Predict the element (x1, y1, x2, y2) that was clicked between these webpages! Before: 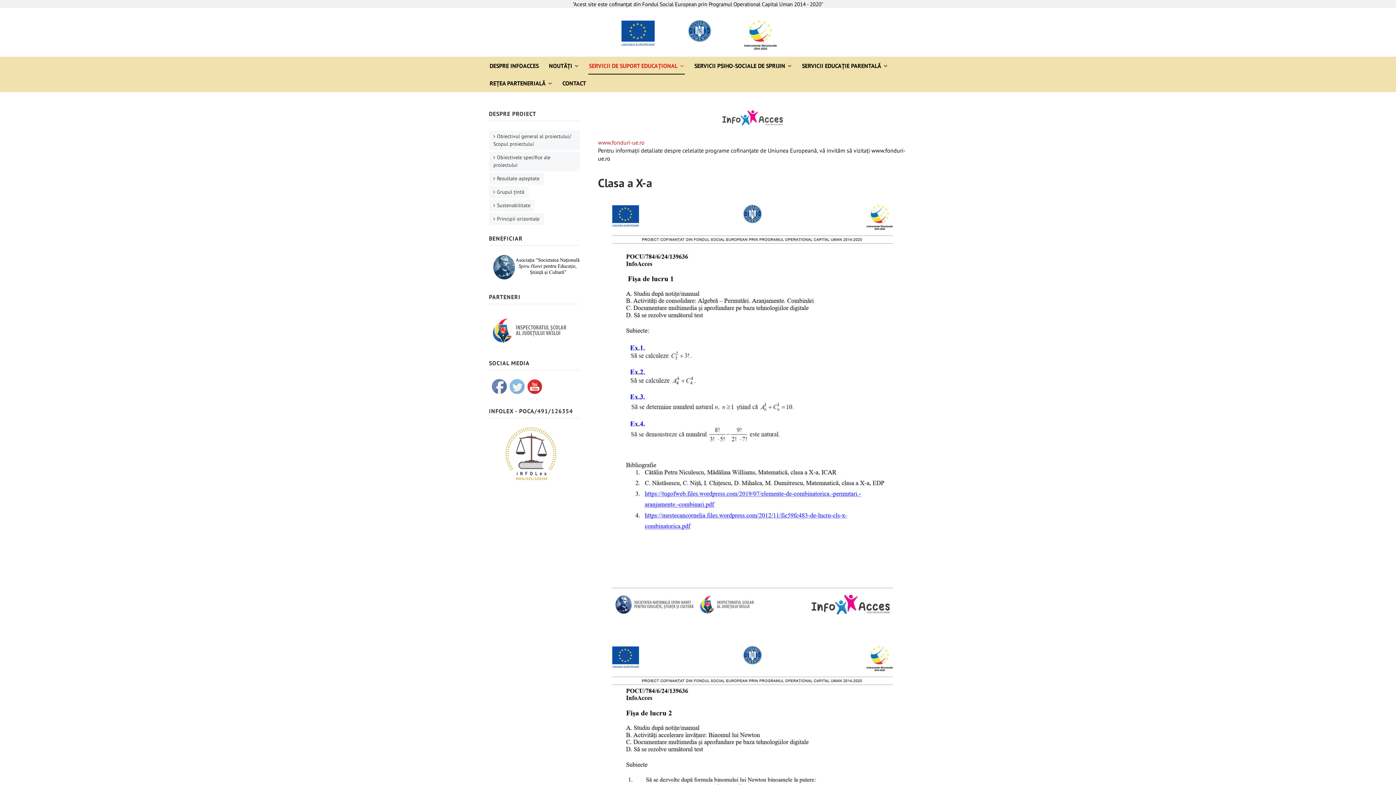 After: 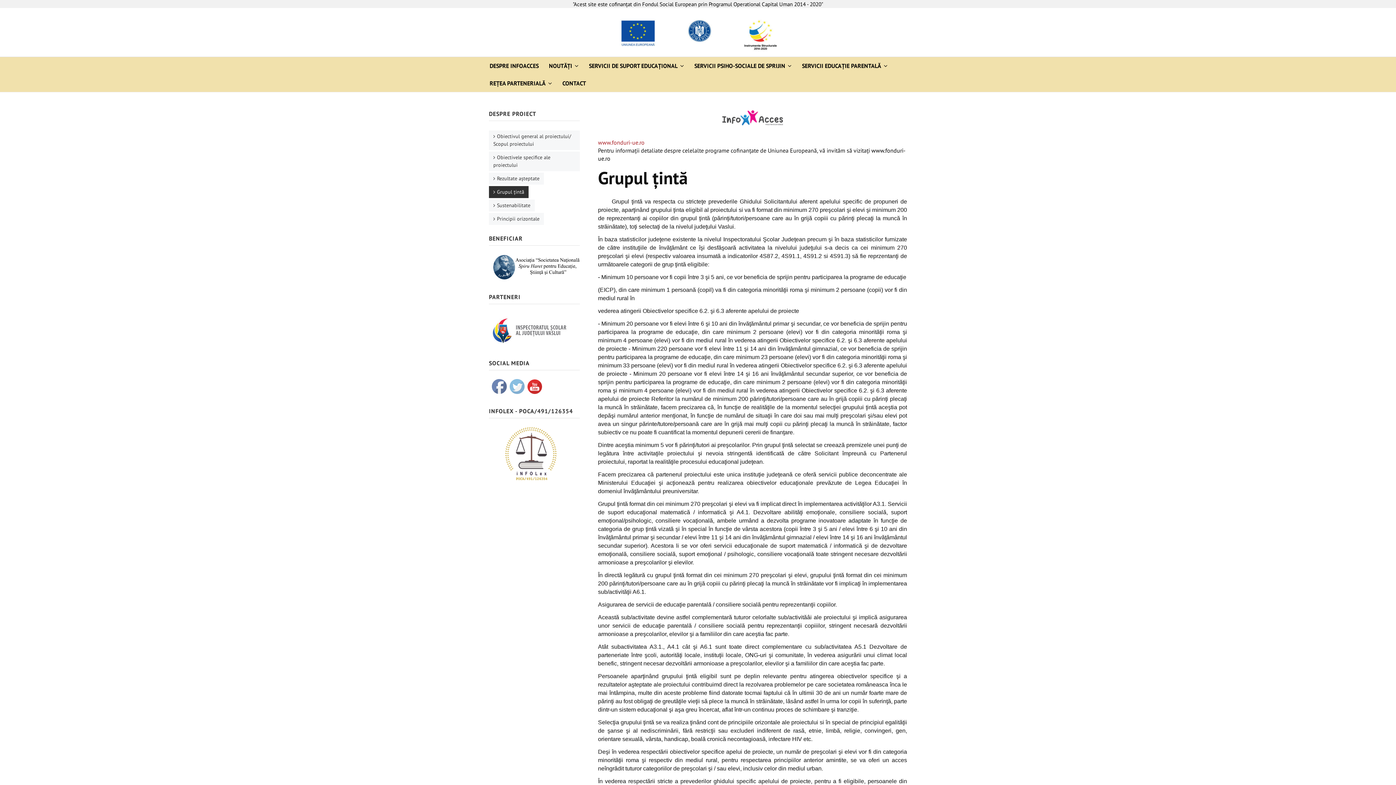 Action: bbox: (489, 186, 528, 198) label: Grupul ţintă